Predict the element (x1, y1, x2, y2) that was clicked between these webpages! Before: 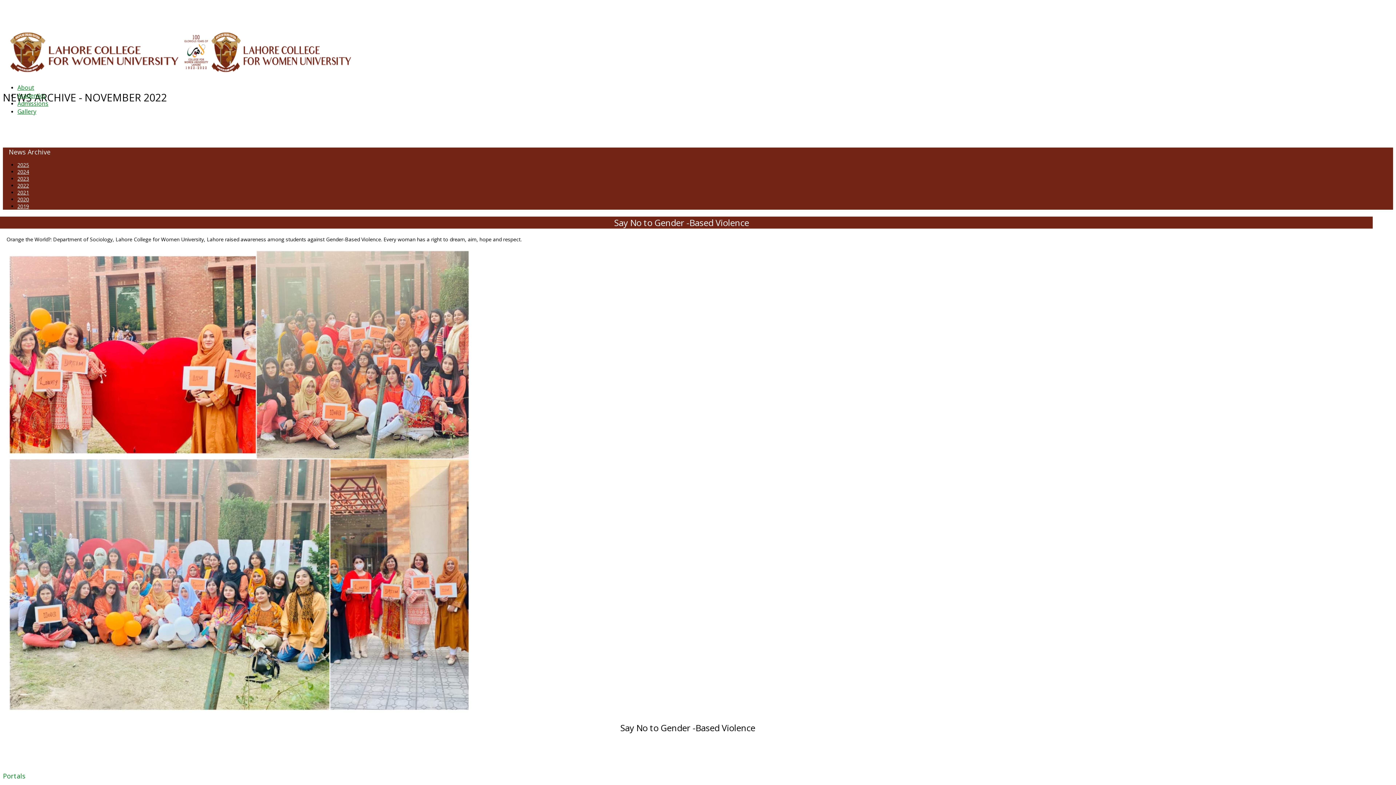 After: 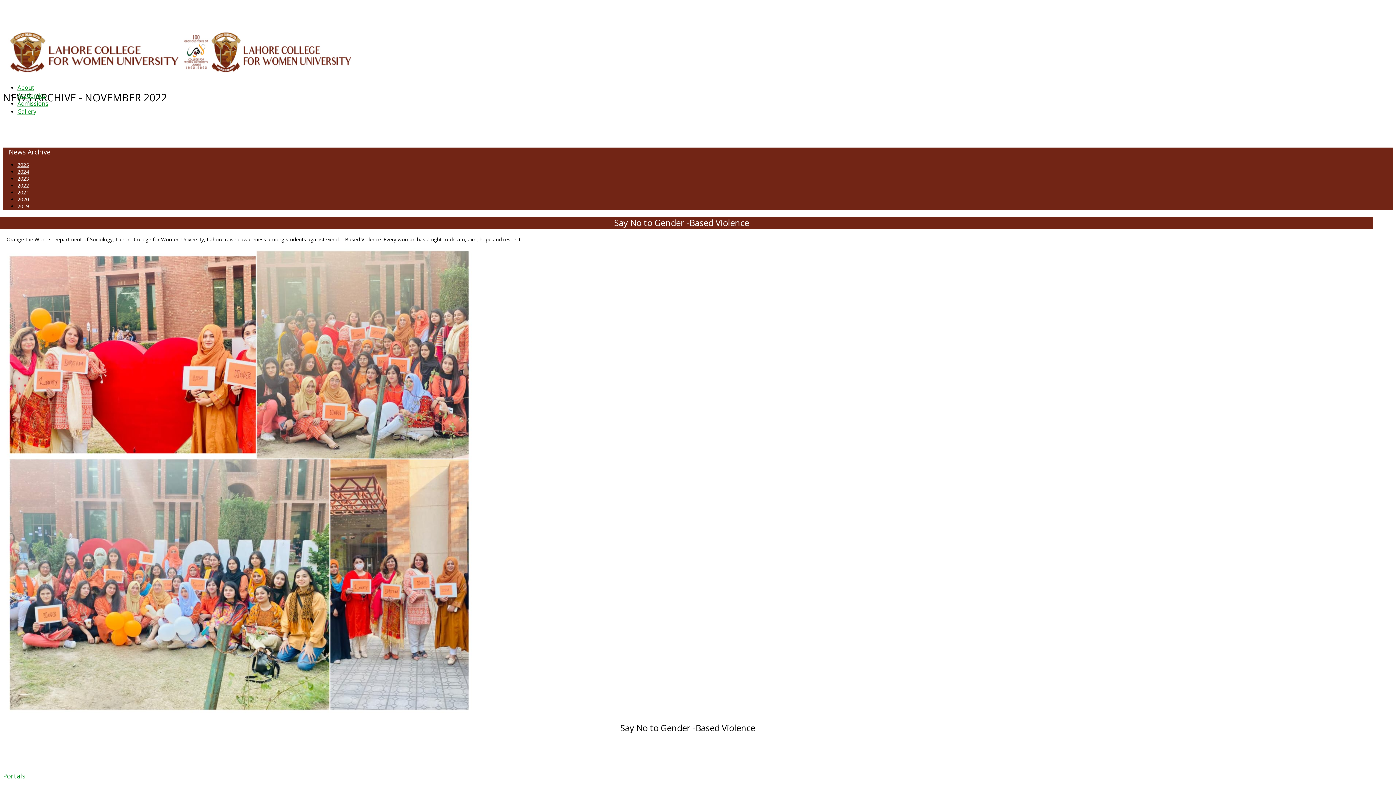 Action: label: LIBRARY bbox: (129, 9, 147, 15)